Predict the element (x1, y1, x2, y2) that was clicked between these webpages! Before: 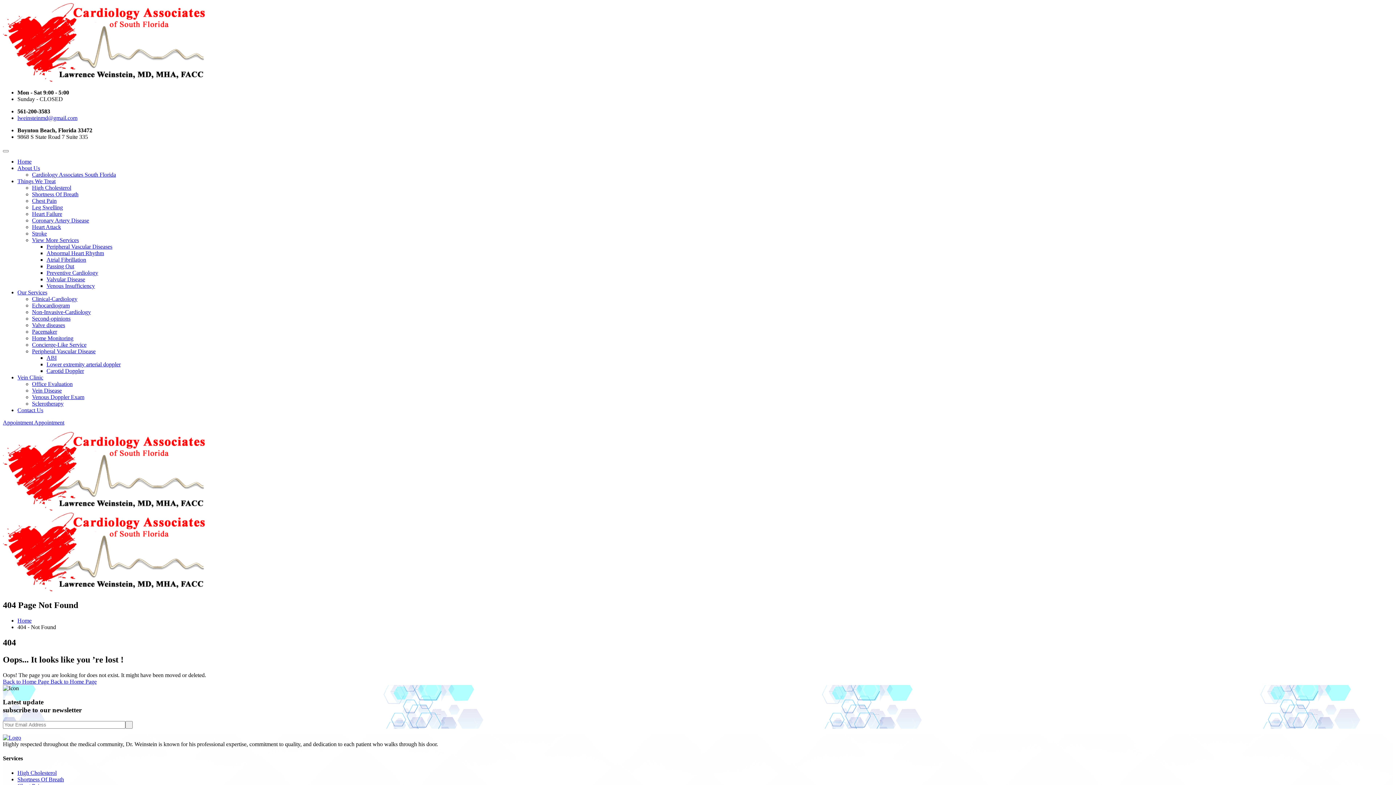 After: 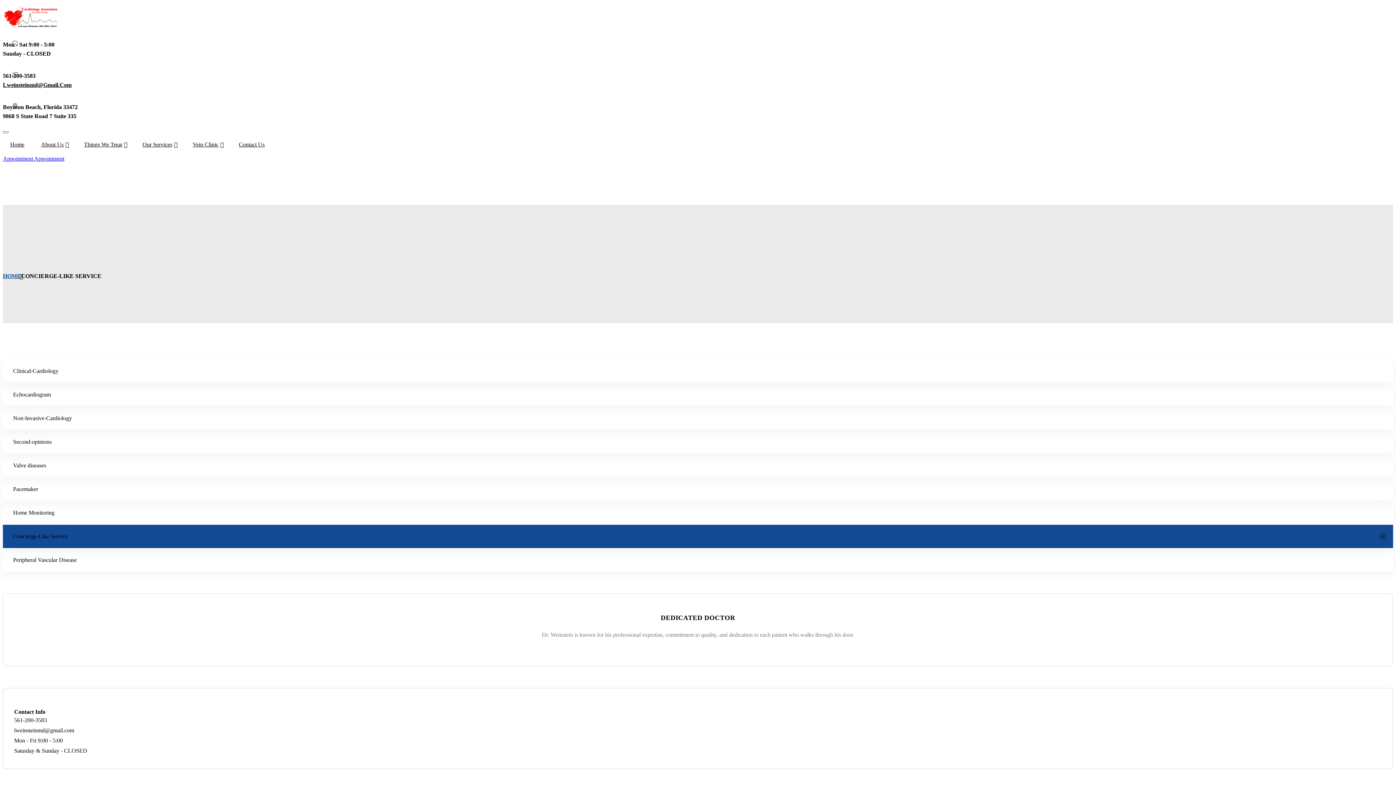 Action: label: Concierge-Like Service bbox: (32, 341, 86, 348)